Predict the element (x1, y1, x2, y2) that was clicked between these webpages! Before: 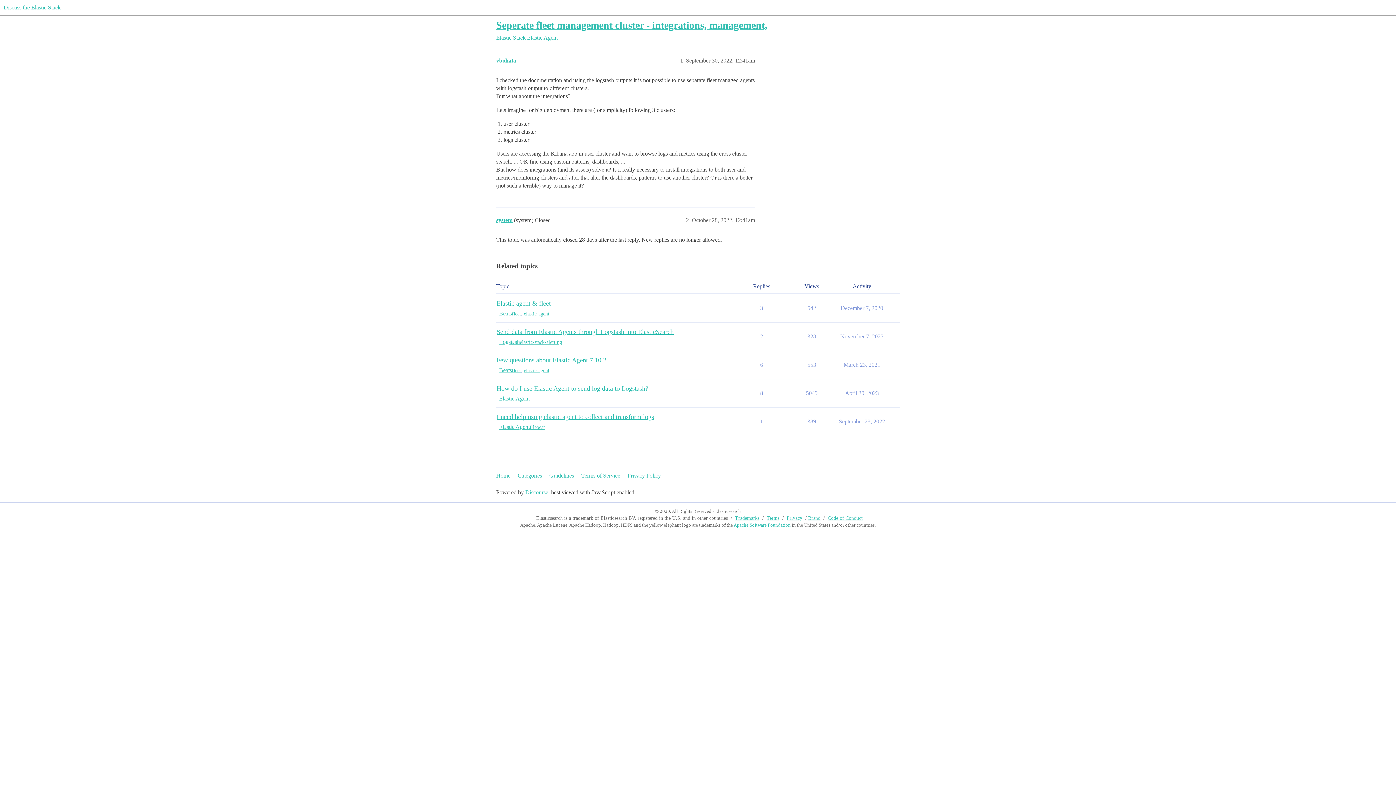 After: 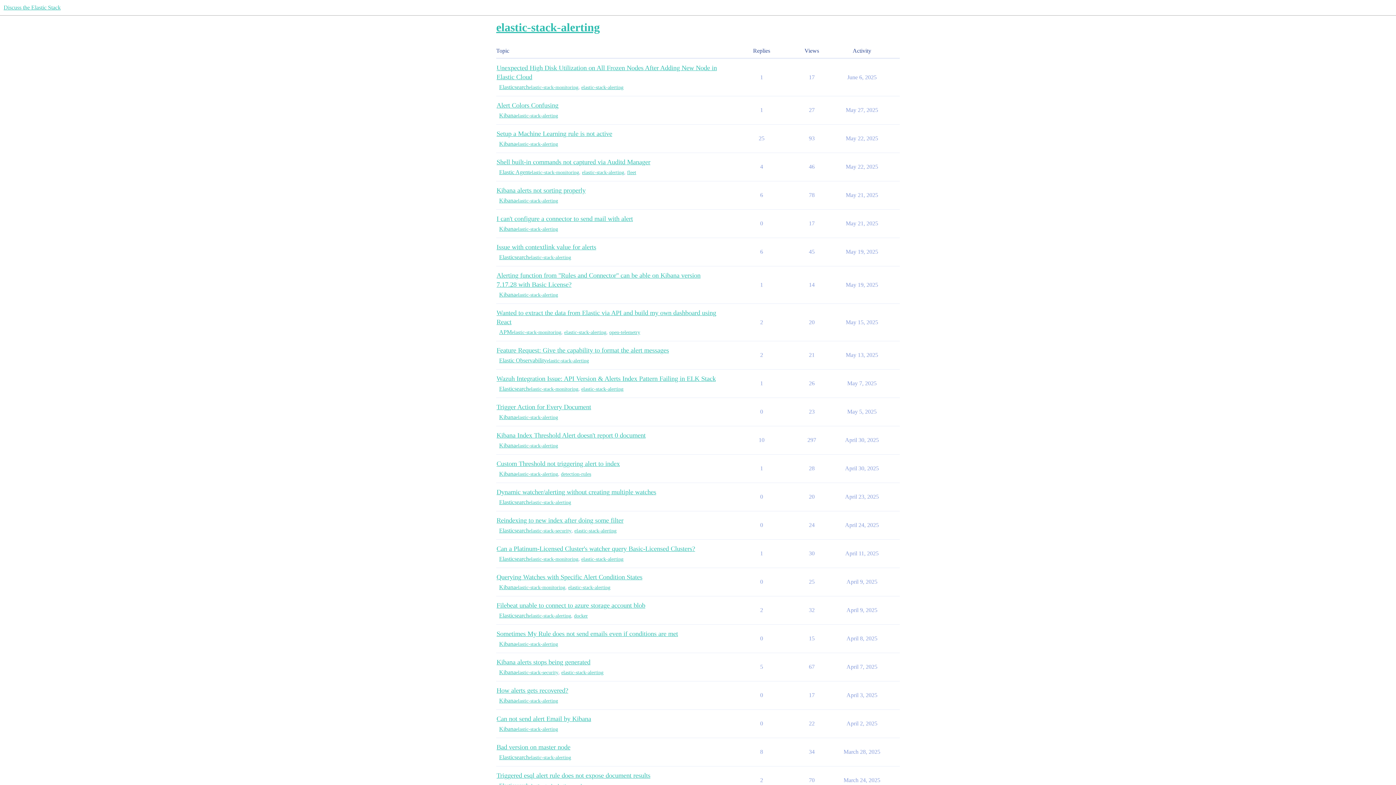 Action: bbox: (520, 338, 562, 345) label: elastic-stack-alerting